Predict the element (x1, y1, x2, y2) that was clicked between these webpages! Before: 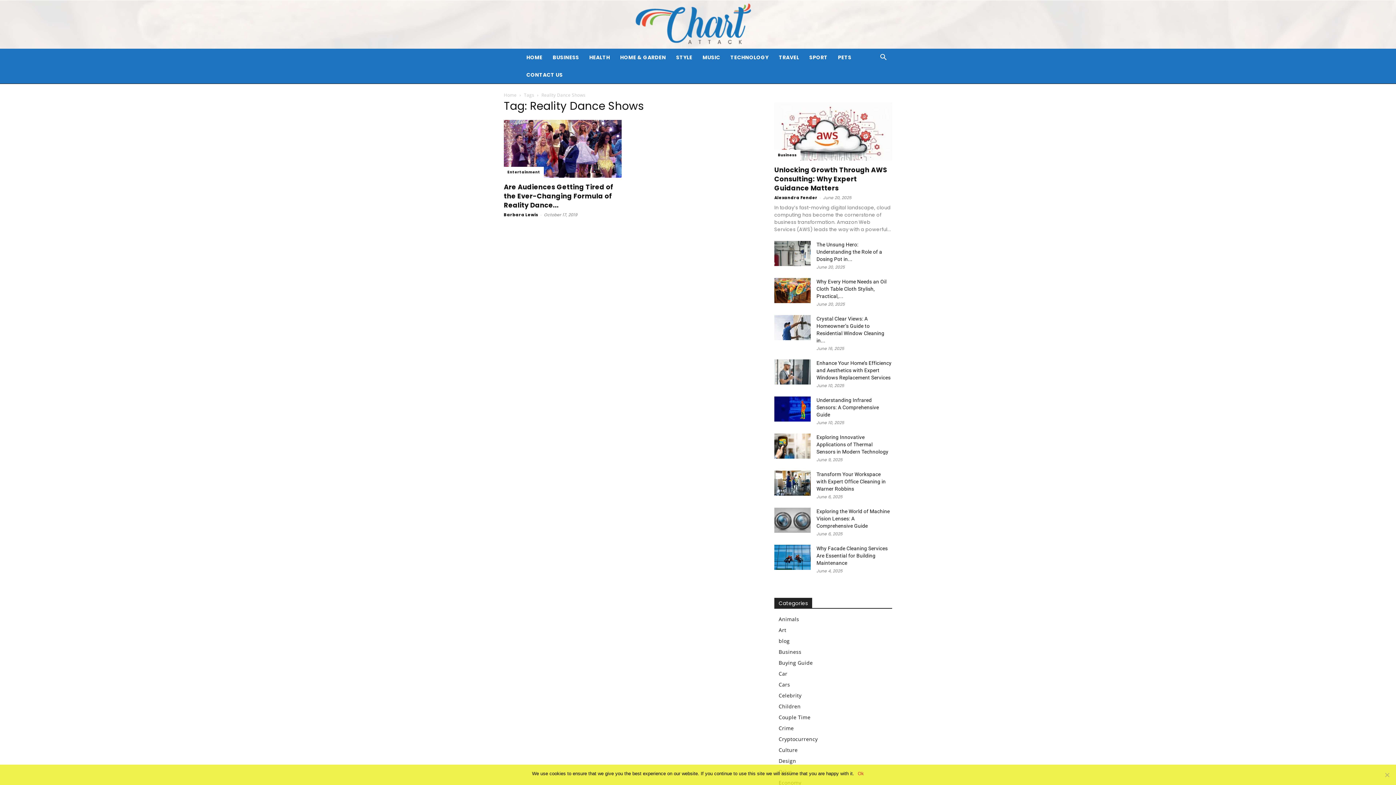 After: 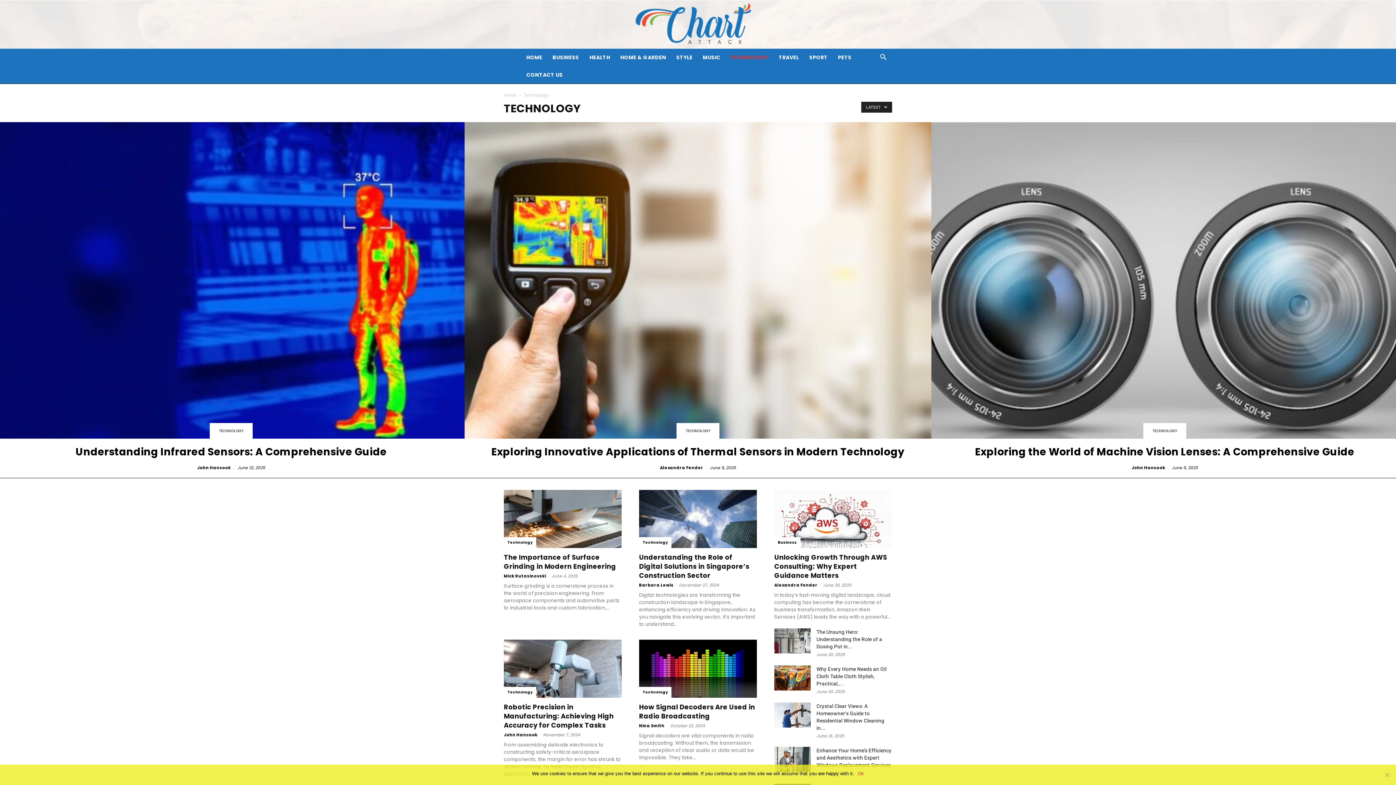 Action: bbox: (725, 48, 773, 66) label: TECHNOLOGY